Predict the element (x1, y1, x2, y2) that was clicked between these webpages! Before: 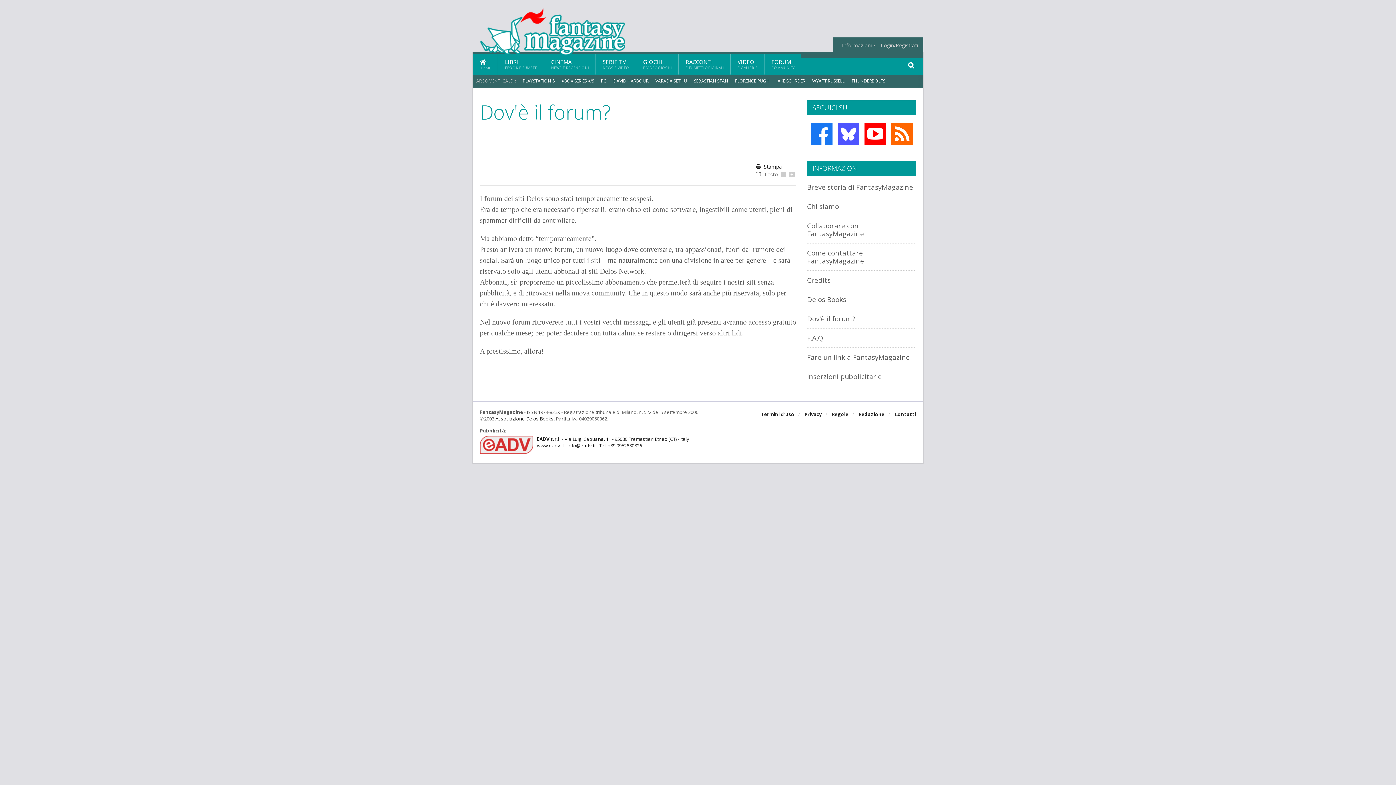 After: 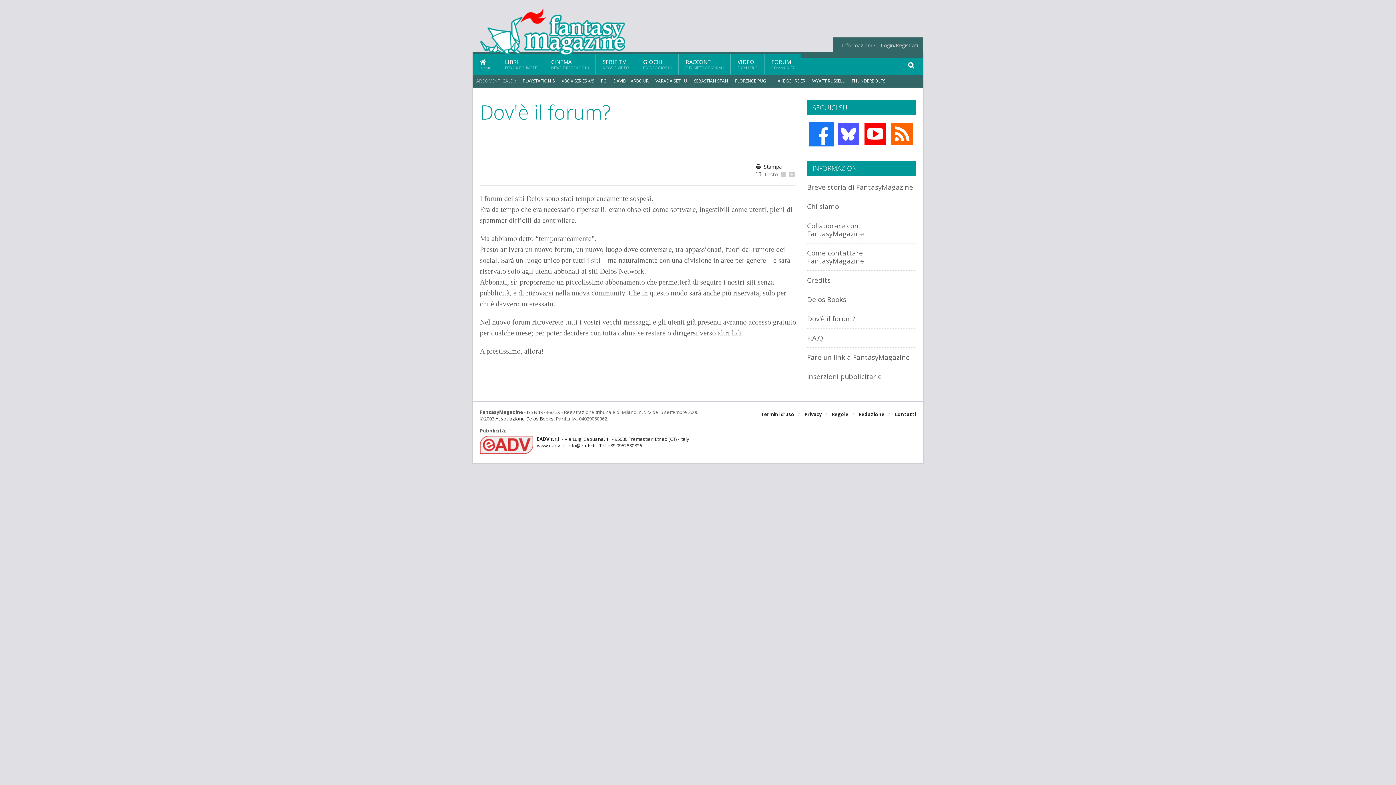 Action: bbox: (809, 121, 834, 146)